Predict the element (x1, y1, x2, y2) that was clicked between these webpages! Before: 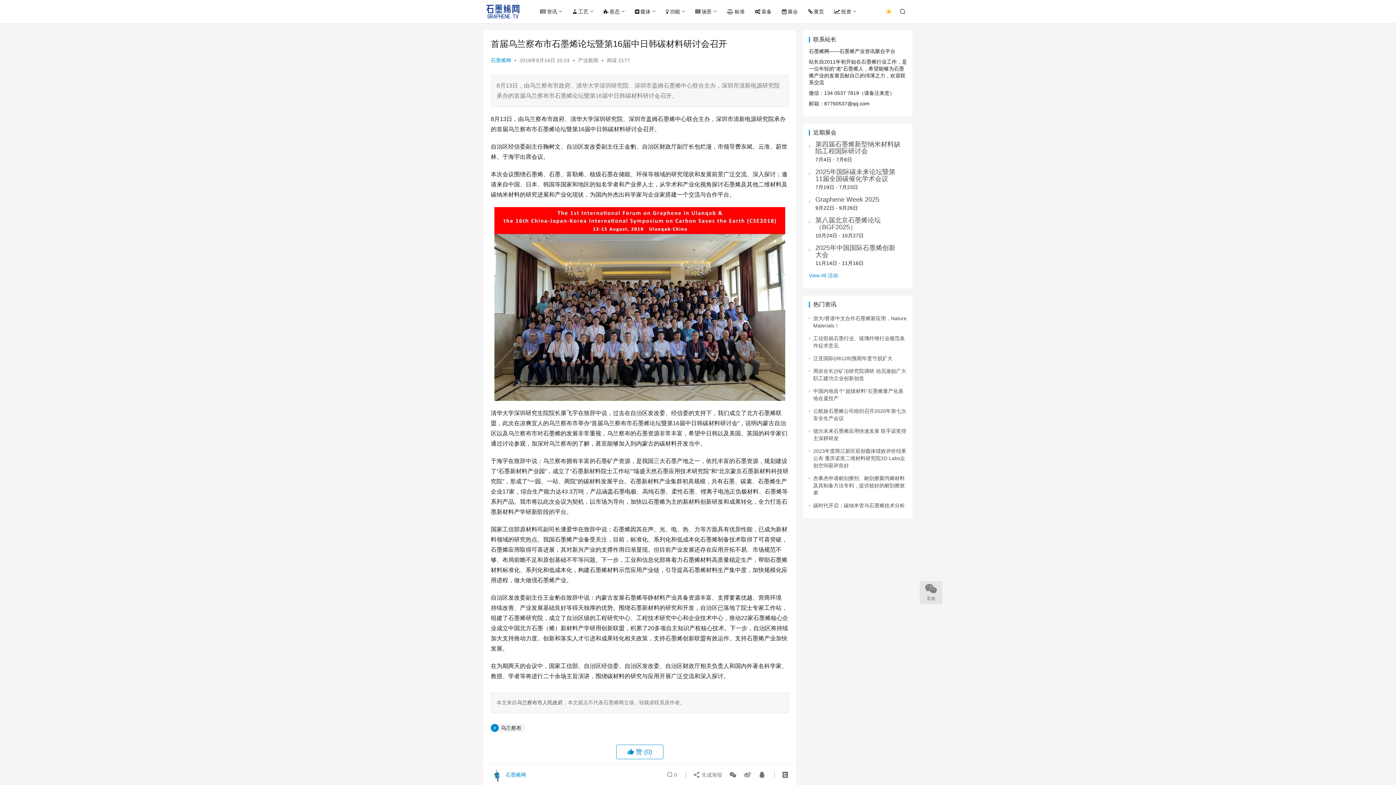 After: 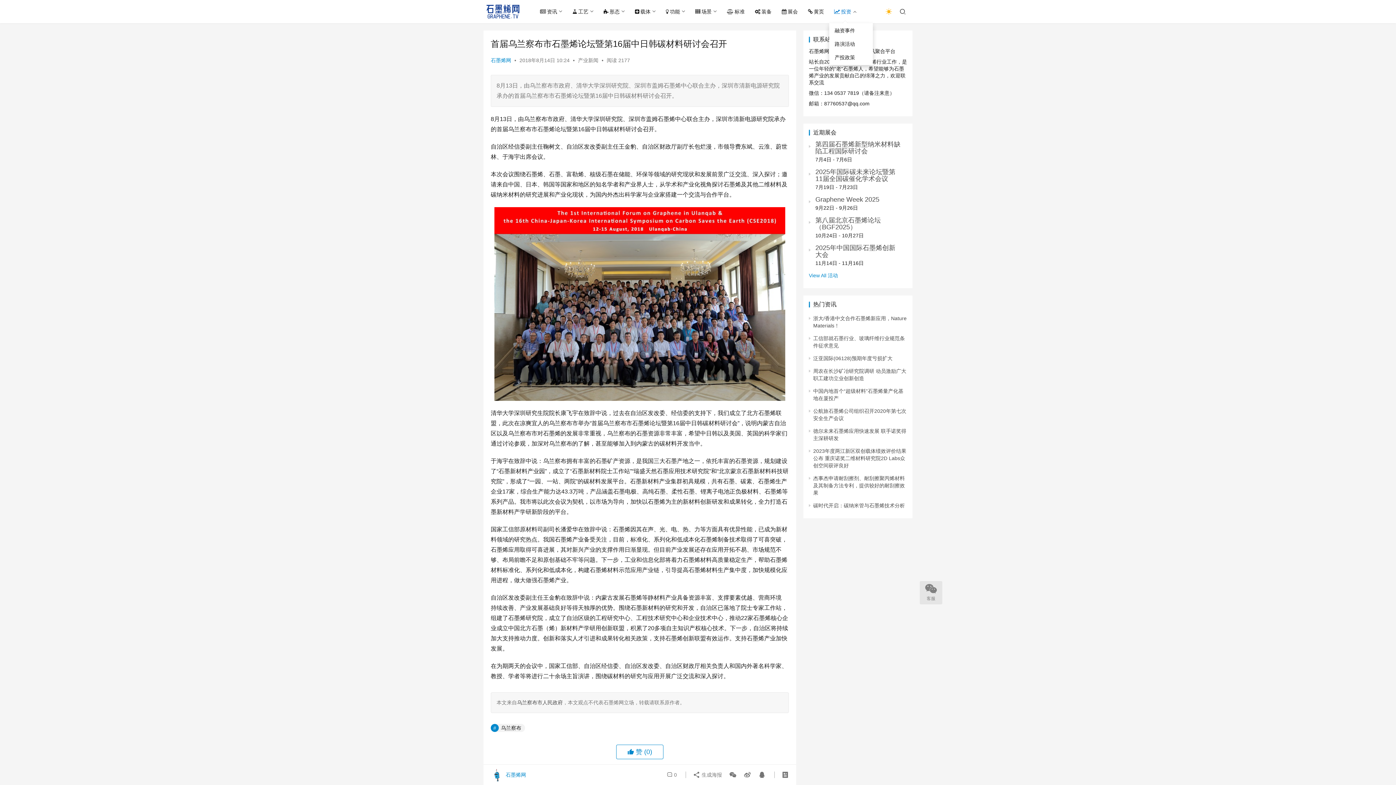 Action: bbox: (829, 0, 861, 23) label: 投资